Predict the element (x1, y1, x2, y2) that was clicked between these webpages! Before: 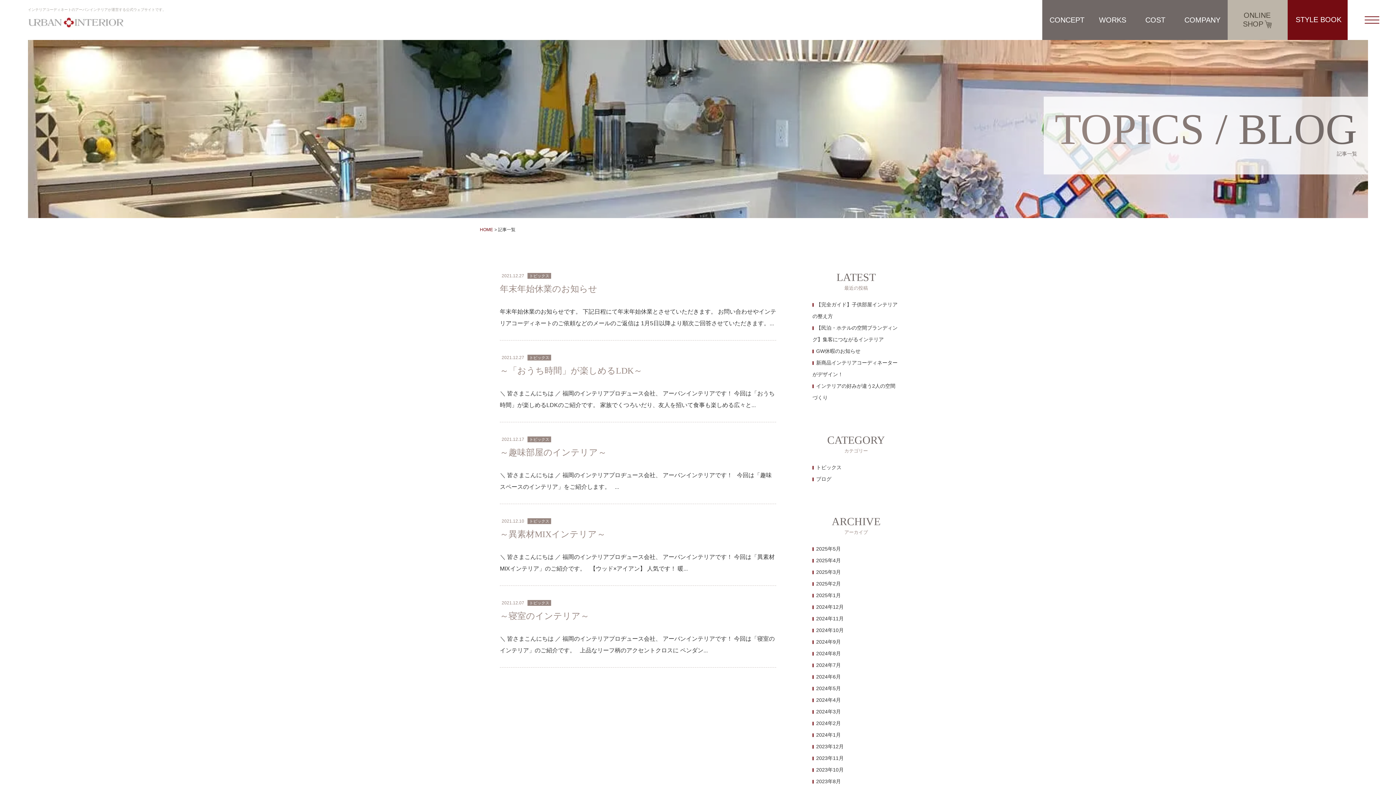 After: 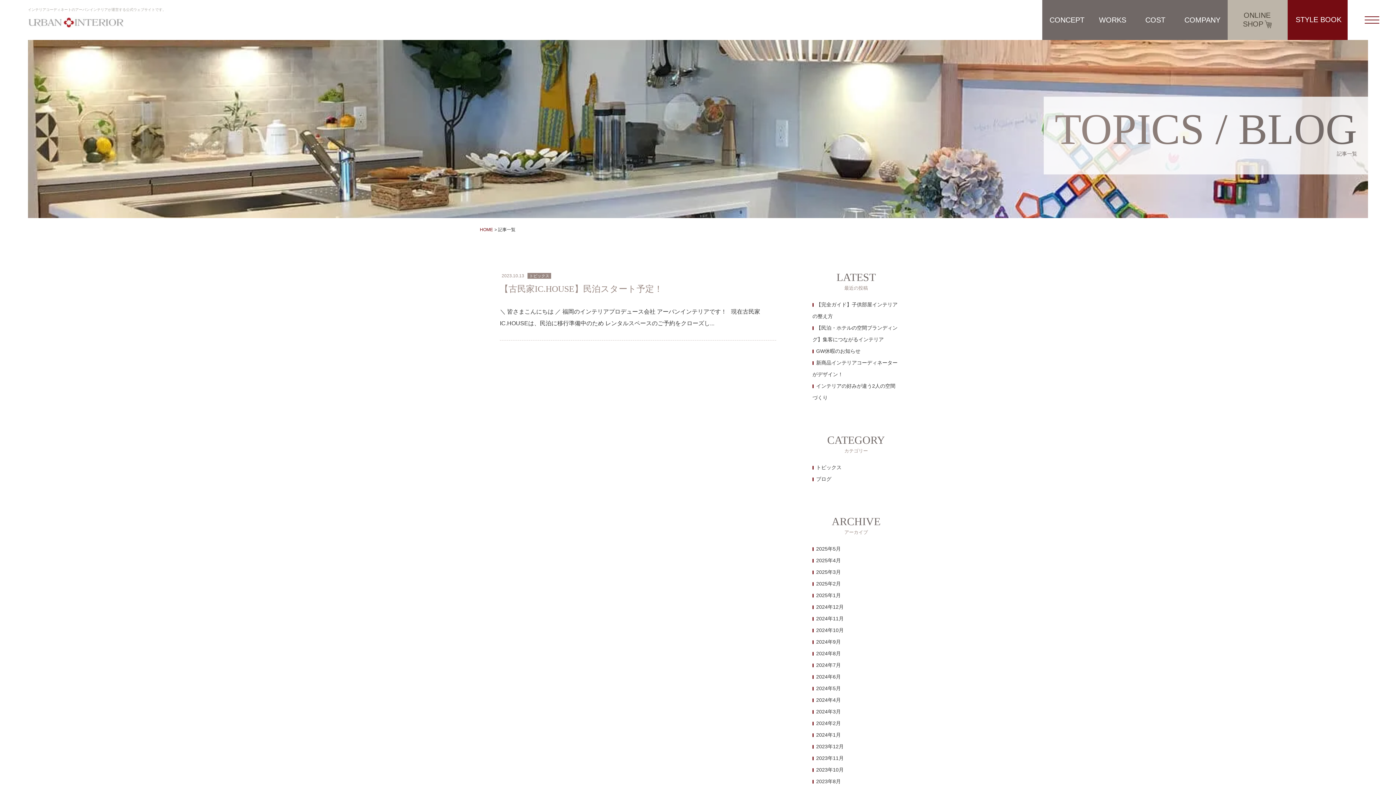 Action: label: 2023年10月 bbox: (812, 764, 847, 776)